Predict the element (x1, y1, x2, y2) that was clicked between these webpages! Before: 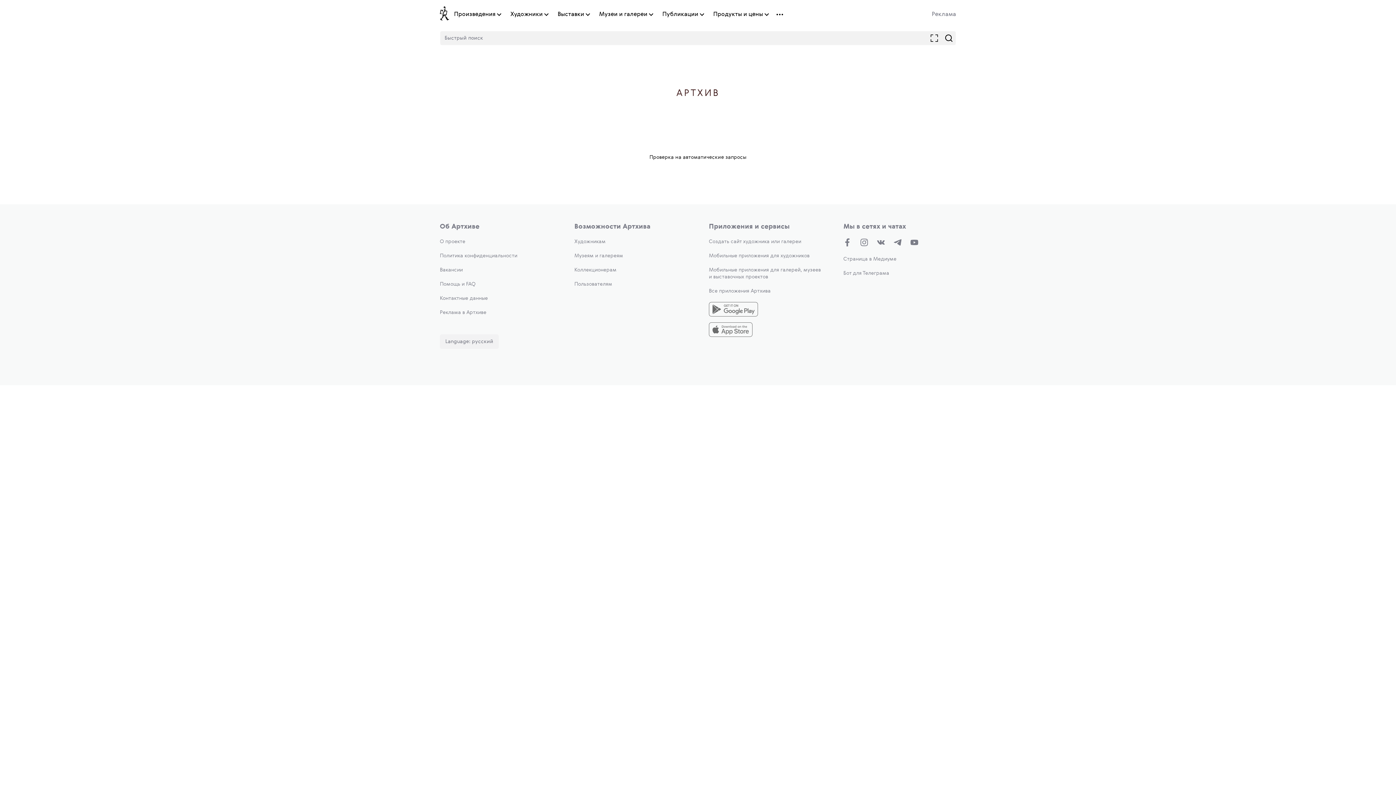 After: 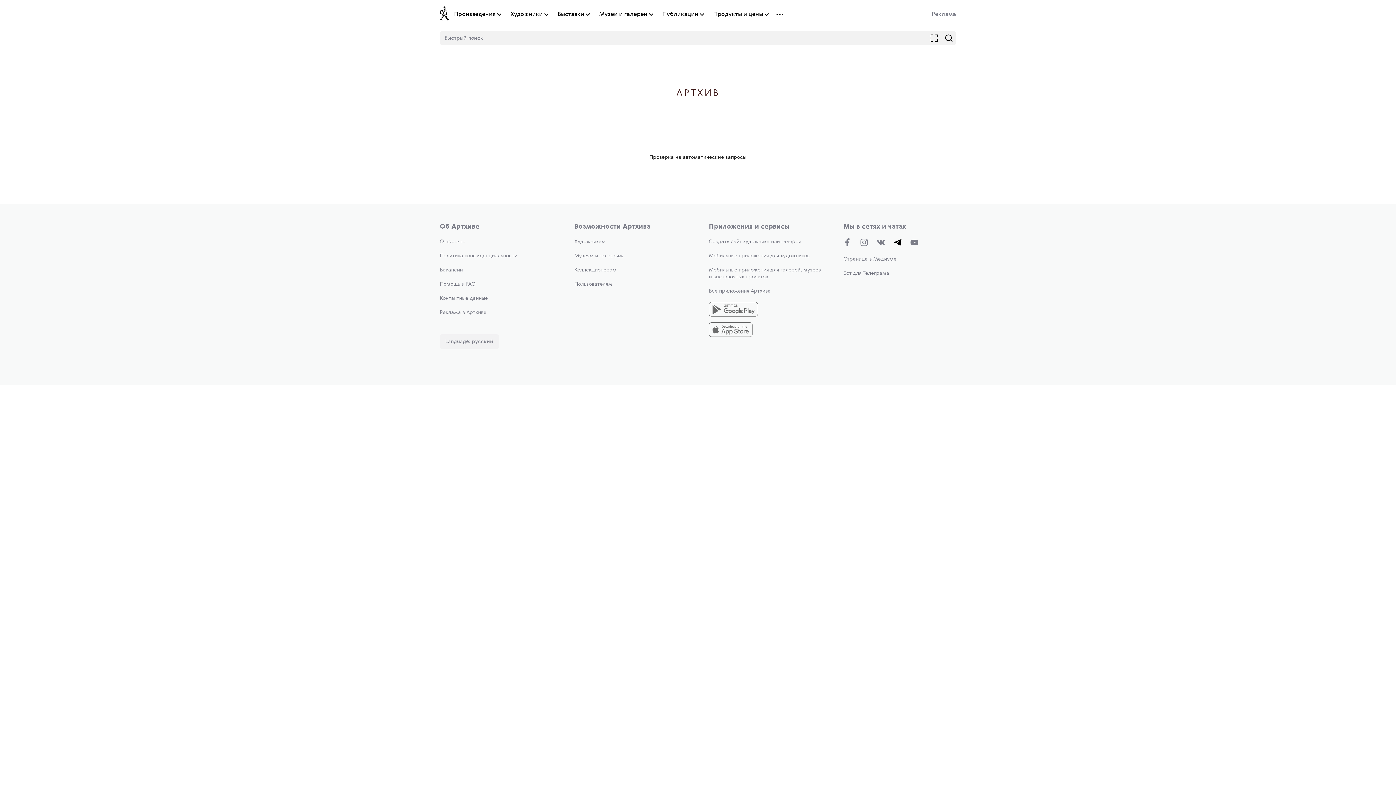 Action: bbox: (893, 238, 901, 248)